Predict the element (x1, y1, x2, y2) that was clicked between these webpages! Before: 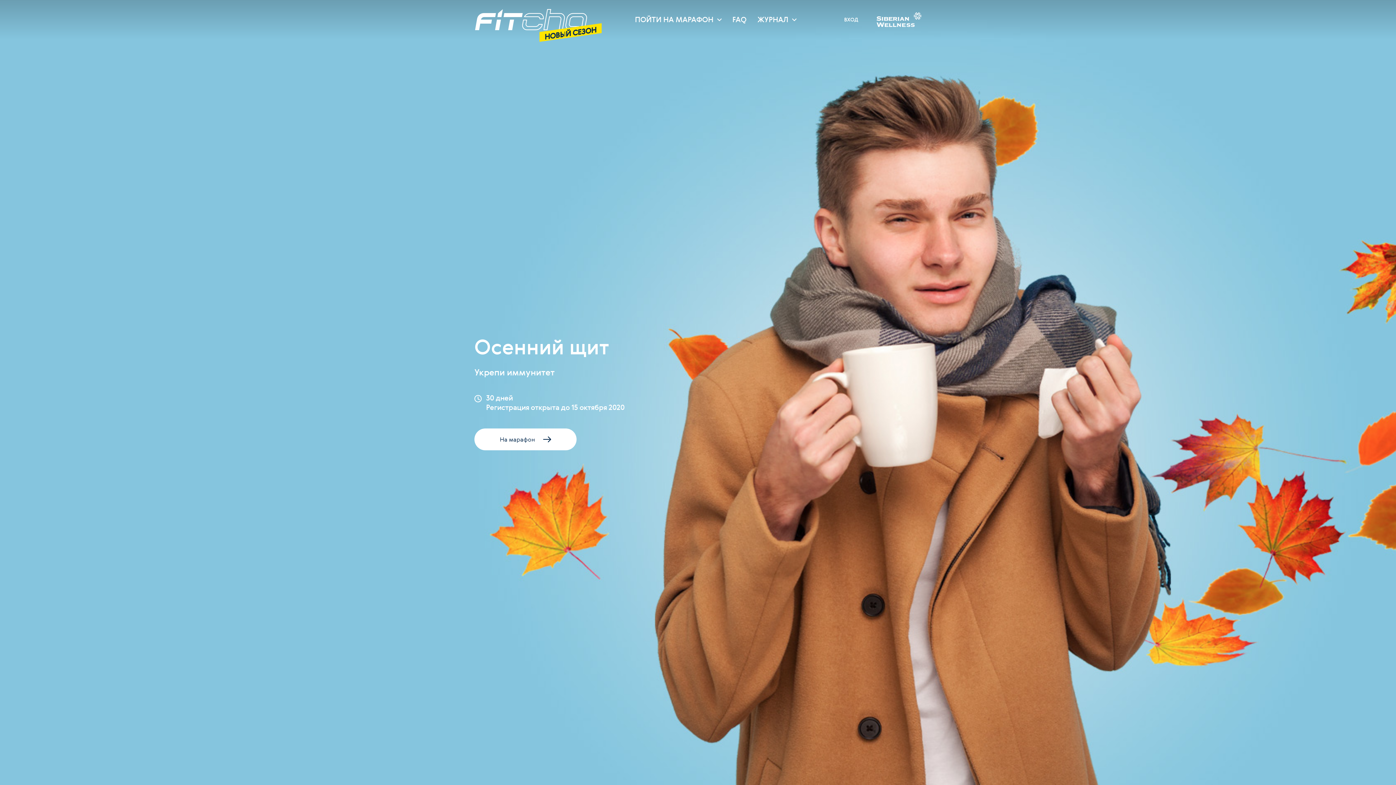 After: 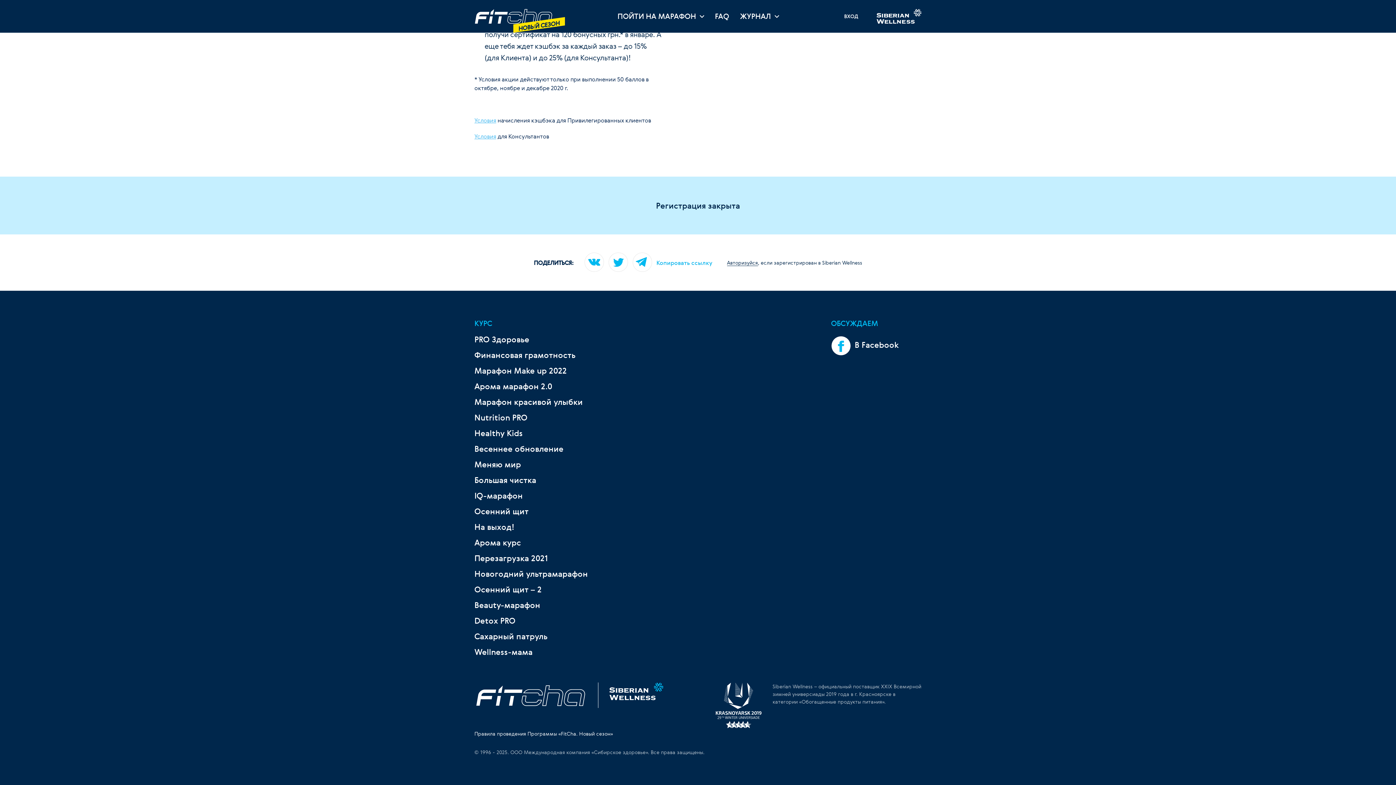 Action: bbox: (474, 428, 576, 450) label: На марафон